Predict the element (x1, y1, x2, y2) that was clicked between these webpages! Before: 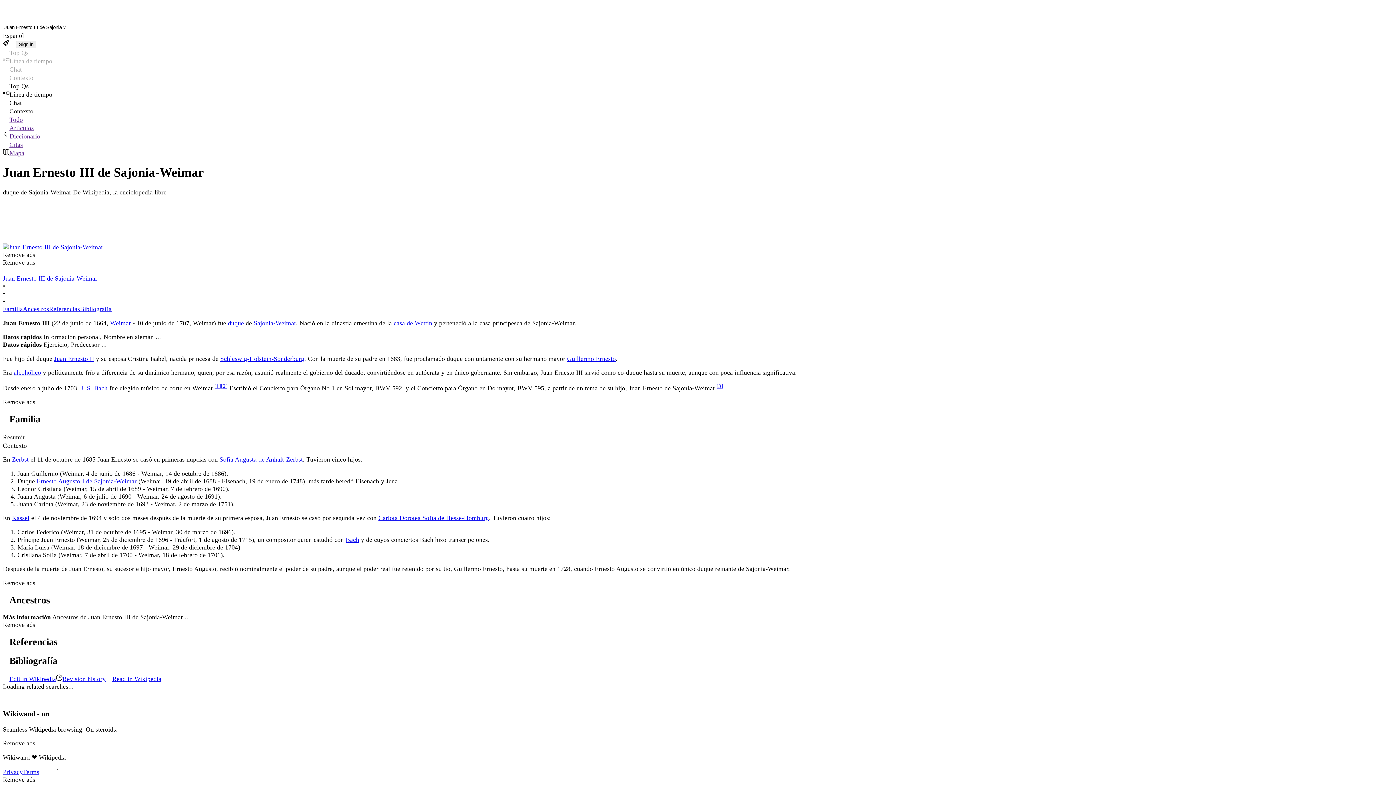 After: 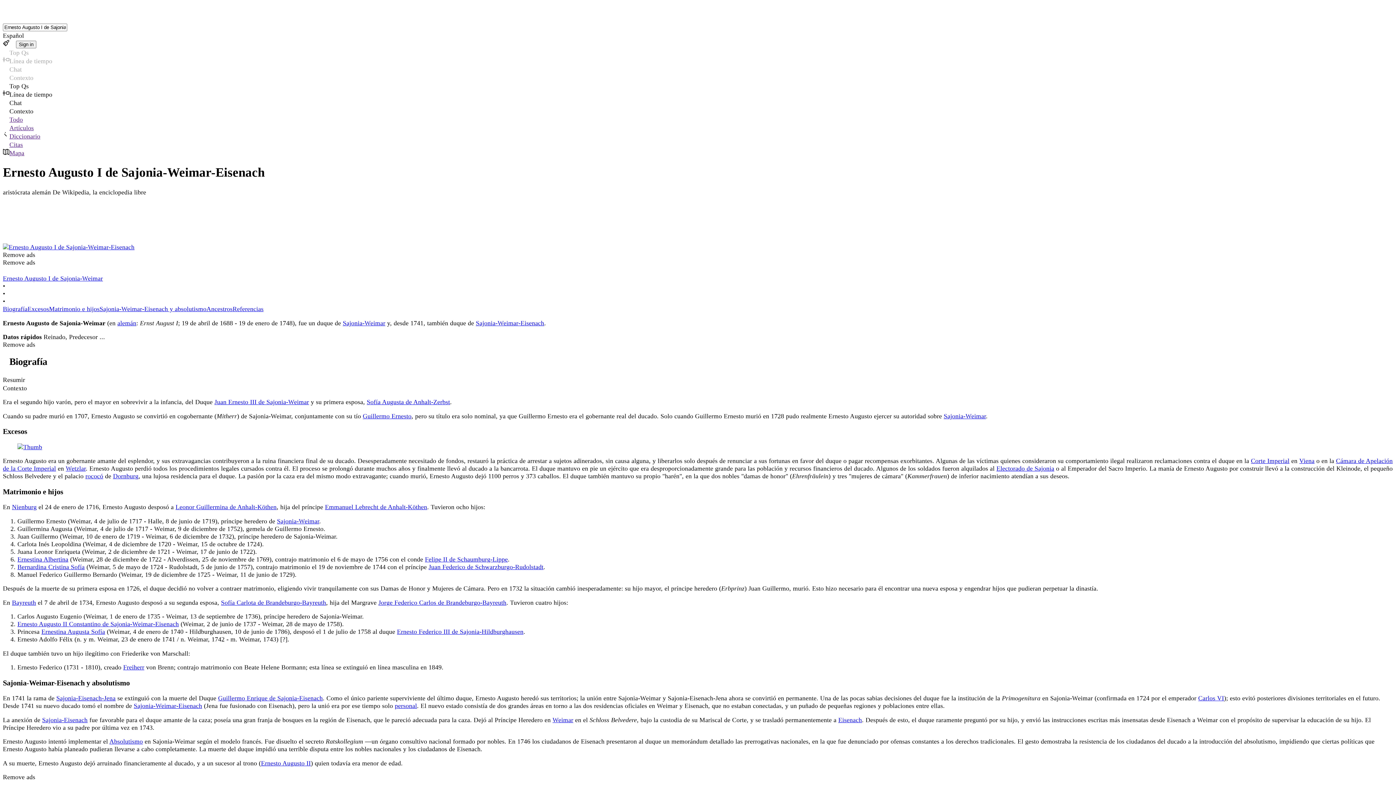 Action: label: Ernesto Augusto I de Sajonia-Weimar bbox: (36, 477, 136, 485)